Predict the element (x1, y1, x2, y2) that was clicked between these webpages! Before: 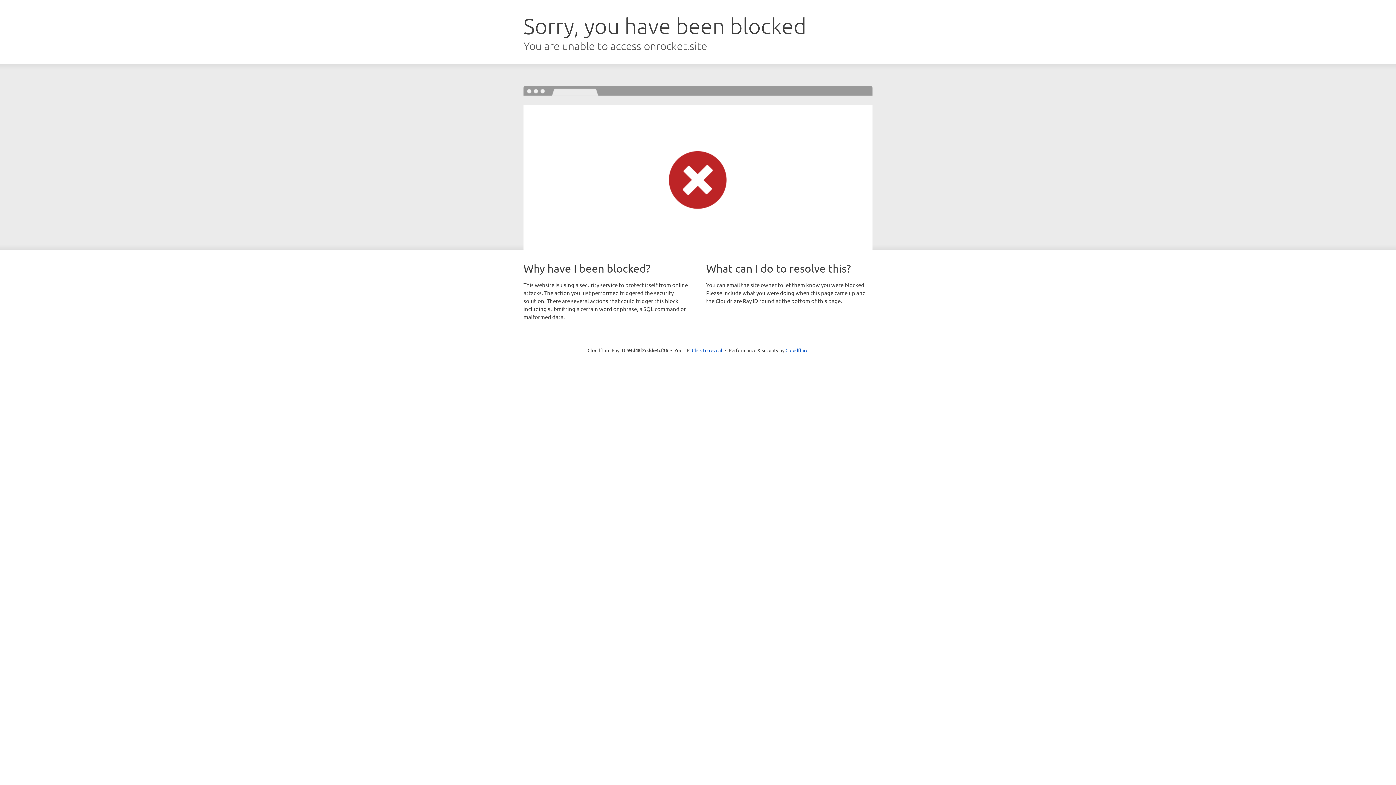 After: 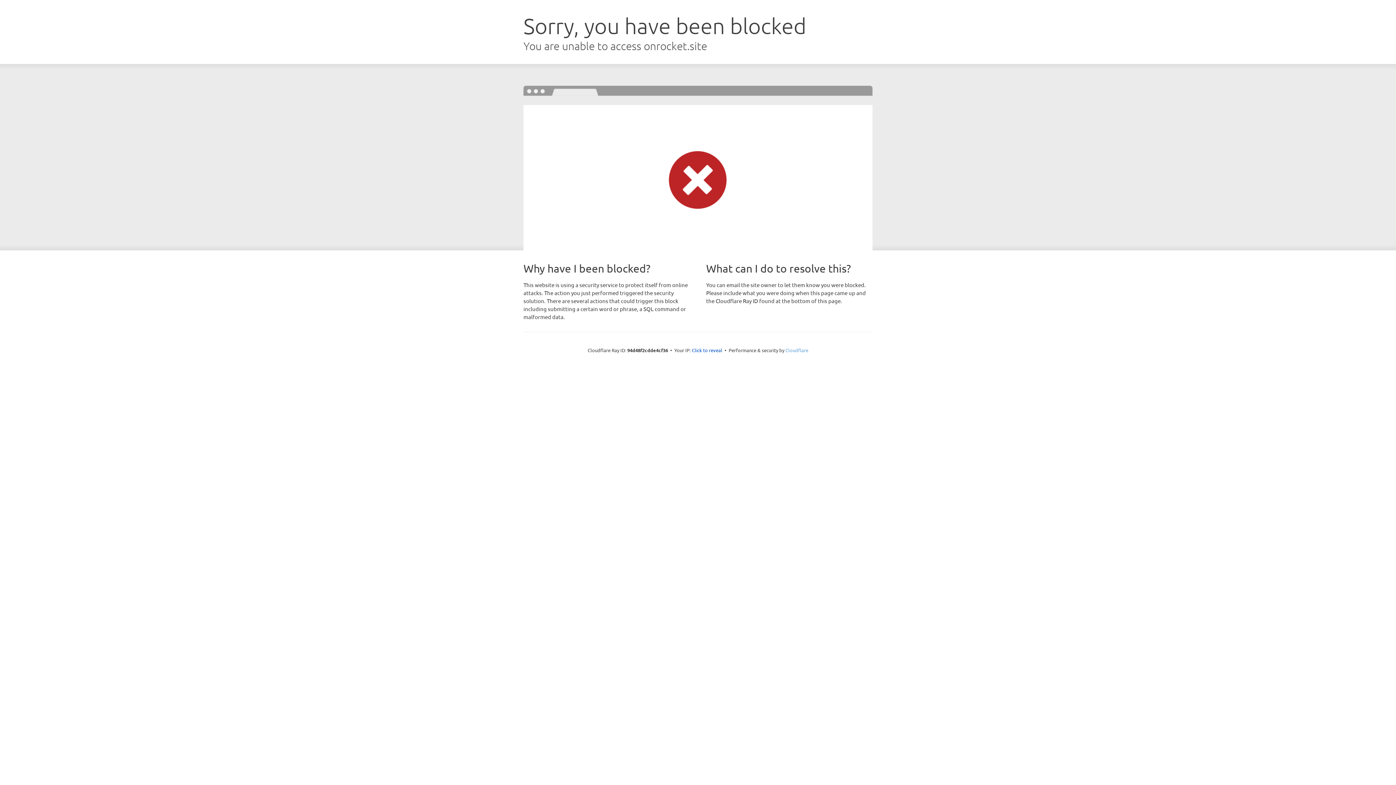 Action: bbox: (785, 347, 808, 353) label: Cloudflare